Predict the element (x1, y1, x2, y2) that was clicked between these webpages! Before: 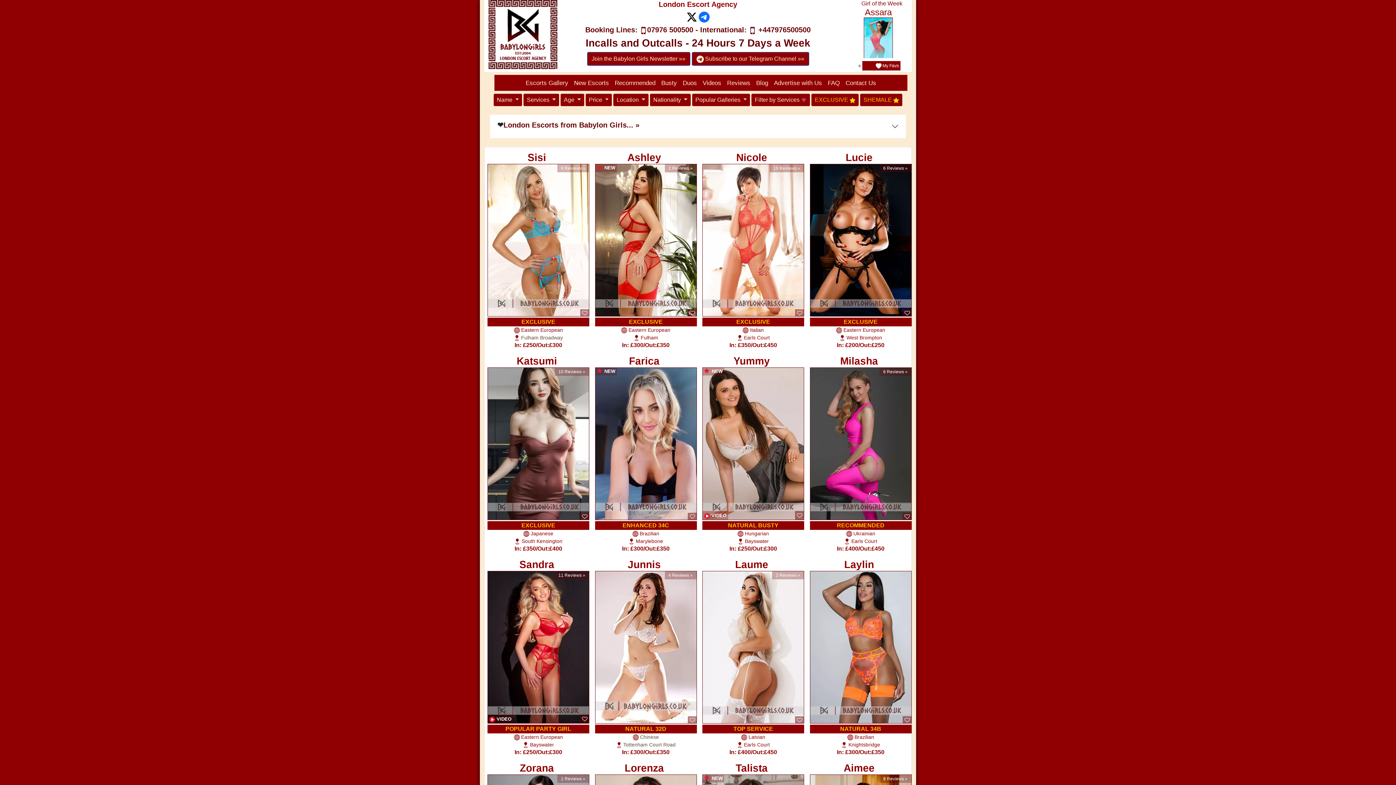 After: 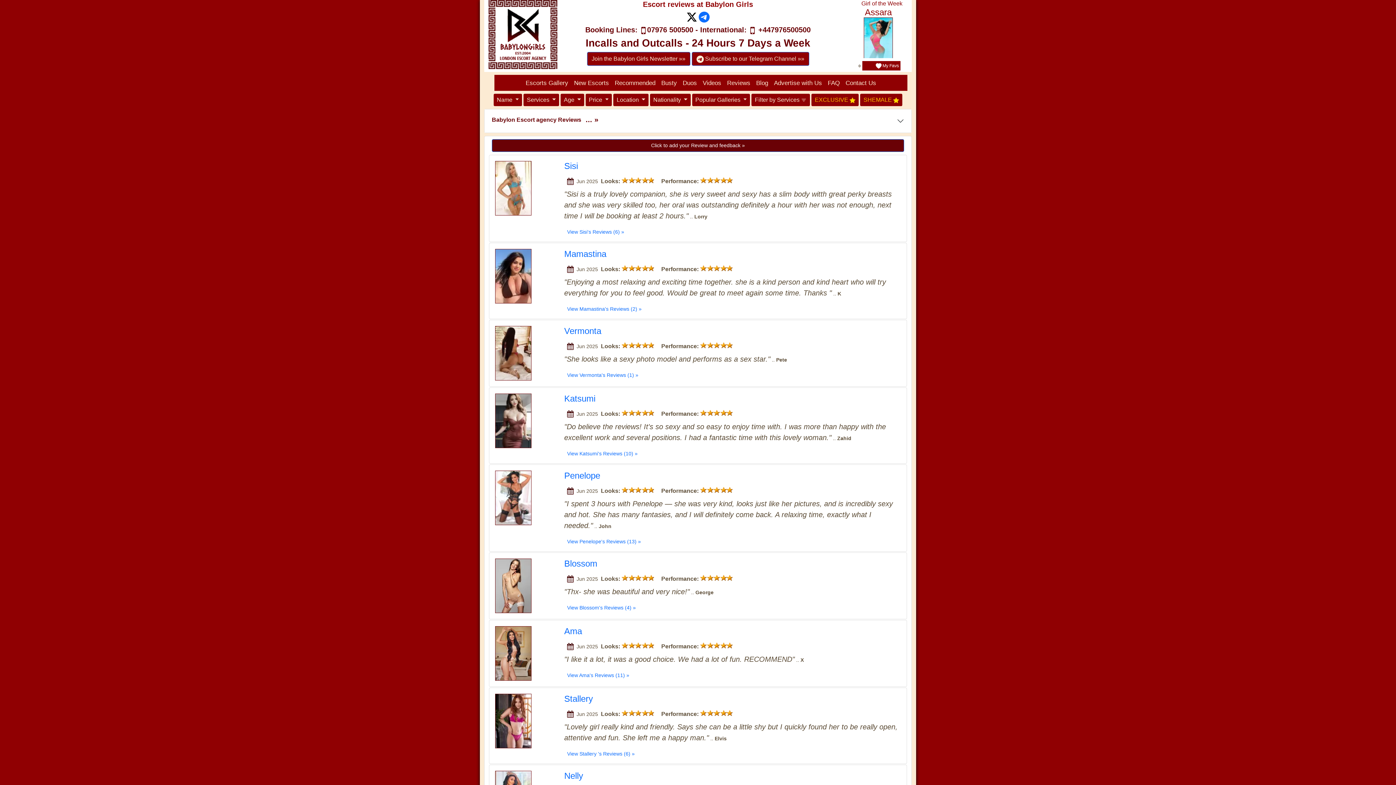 Action: bbox: (724, 73, 753, 92) label: Reviews